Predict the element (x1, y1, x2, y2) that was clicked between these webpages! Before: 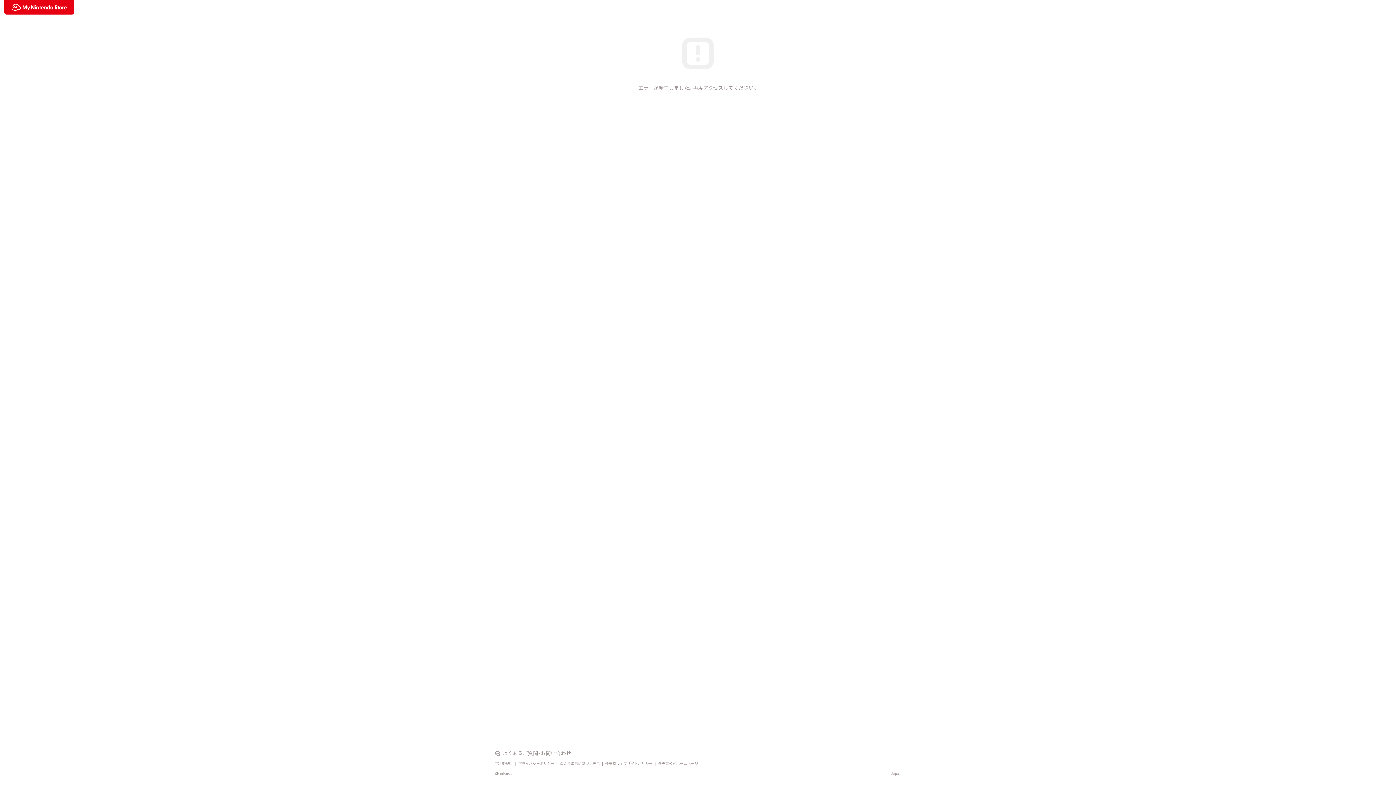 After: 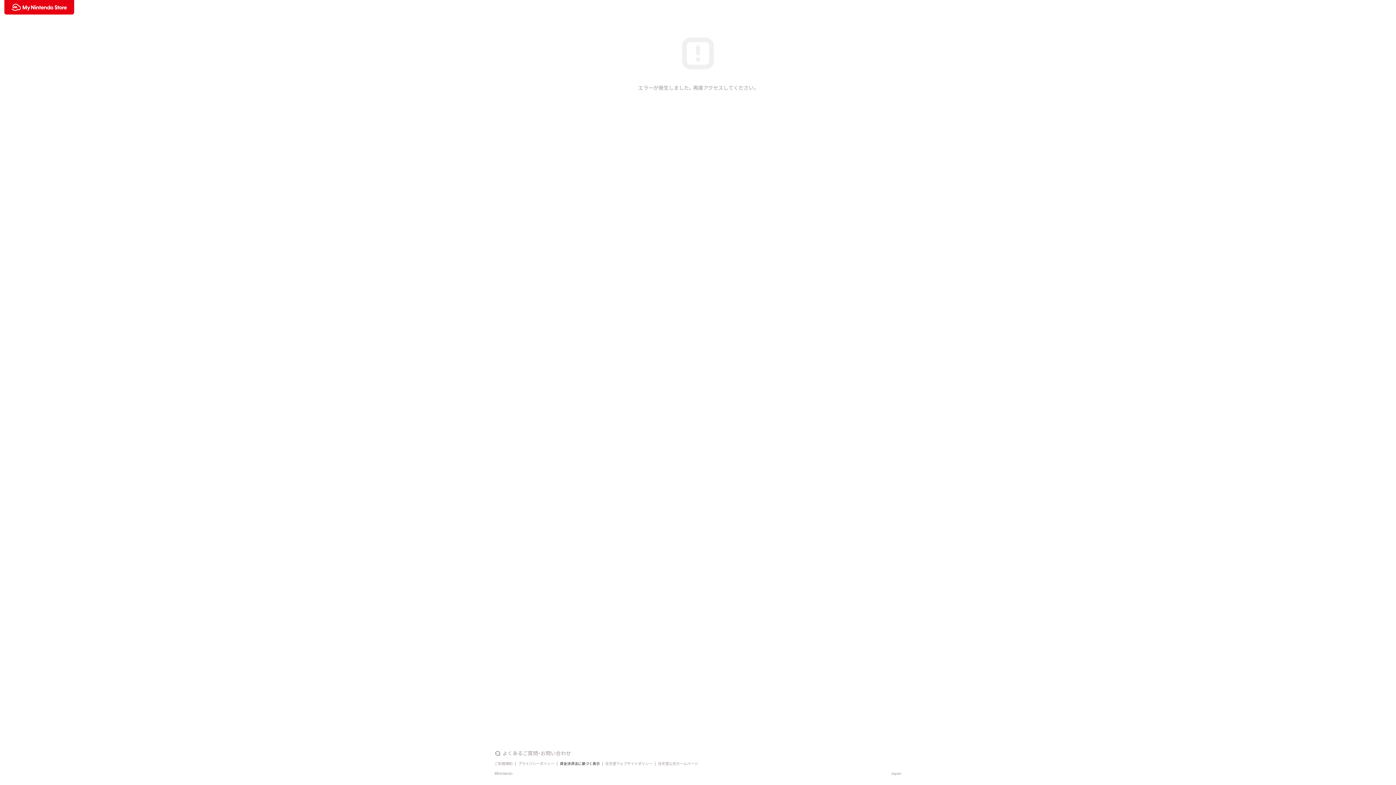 Action: bbox: (560, 762, 600, 766) label: 資金決済法に基づく表示